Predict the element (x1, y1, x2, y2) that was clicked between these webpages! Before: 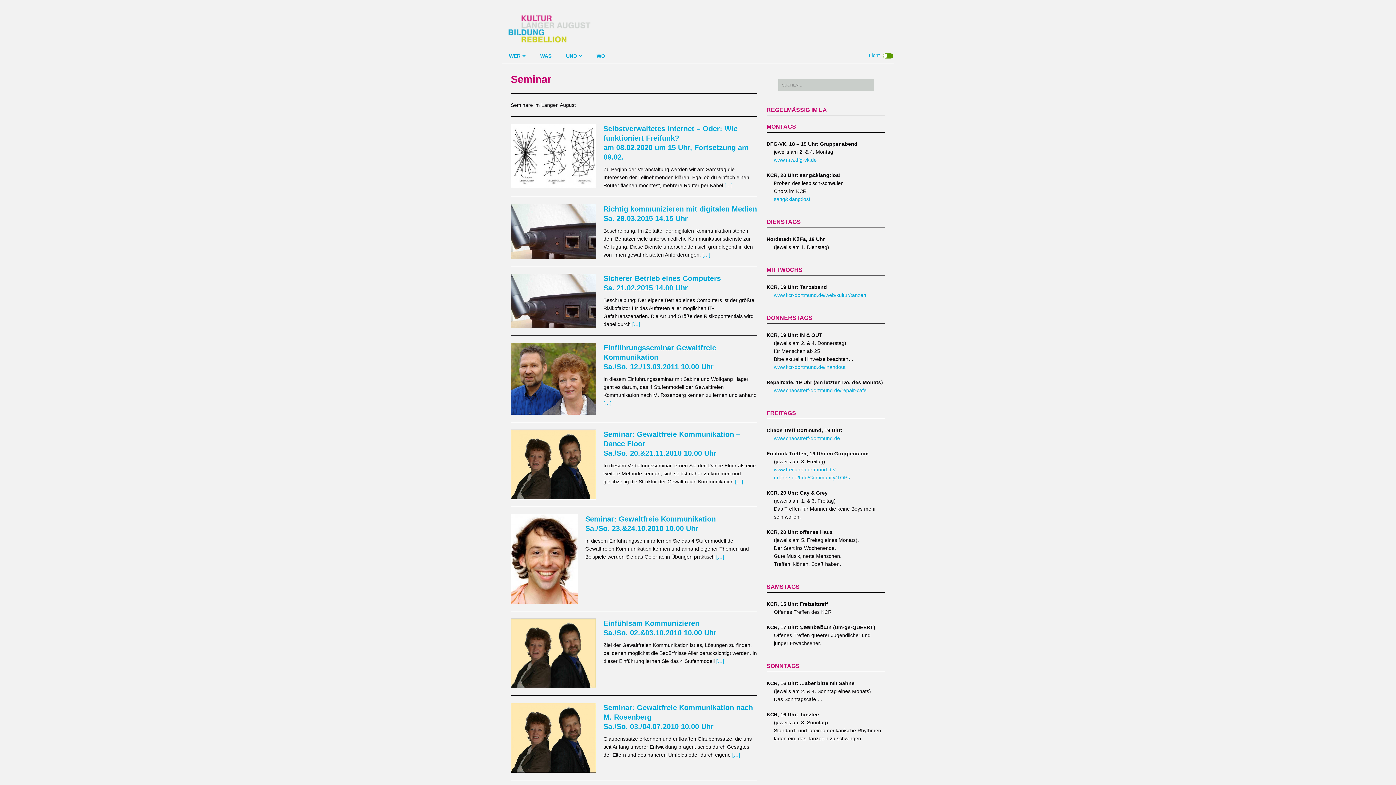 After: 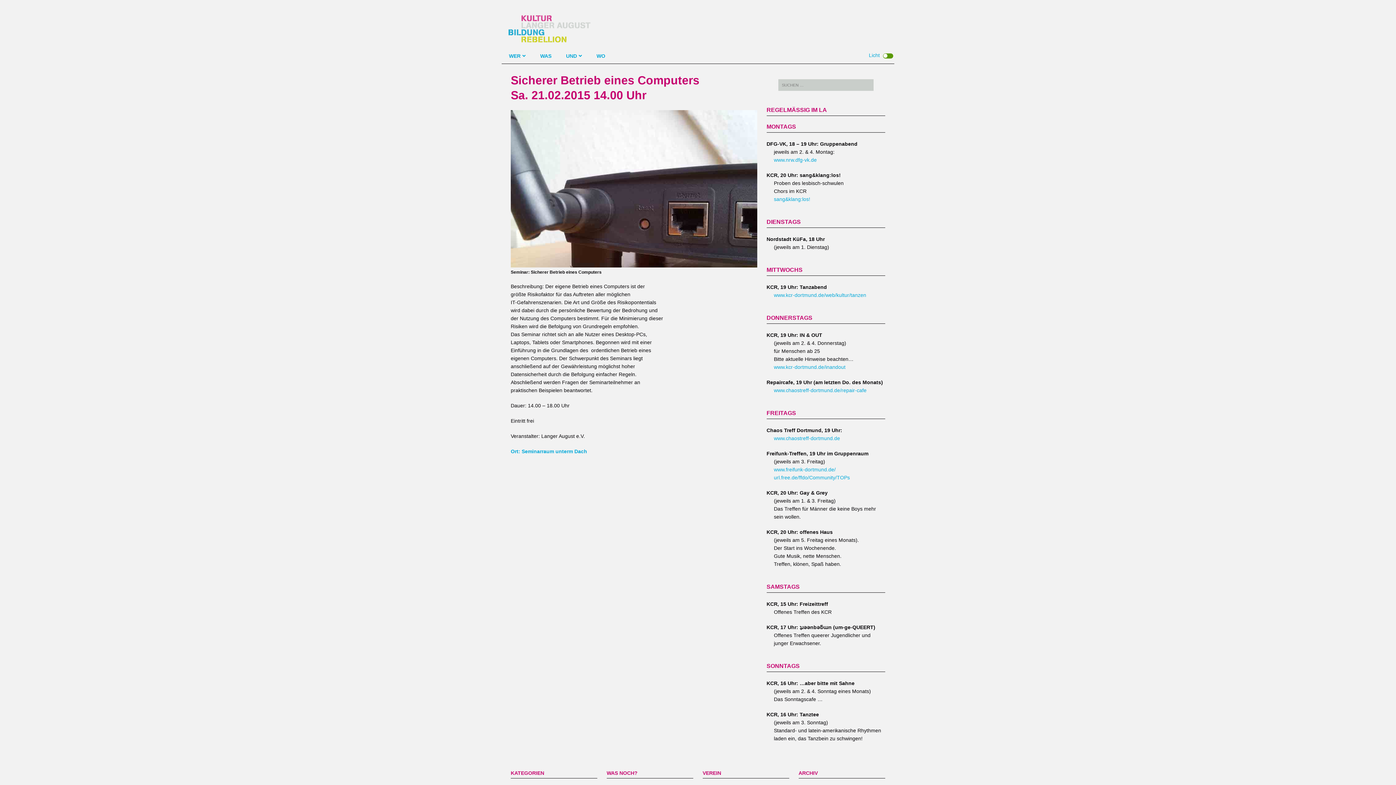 Action: bbox: (510, 321, 596, 327)